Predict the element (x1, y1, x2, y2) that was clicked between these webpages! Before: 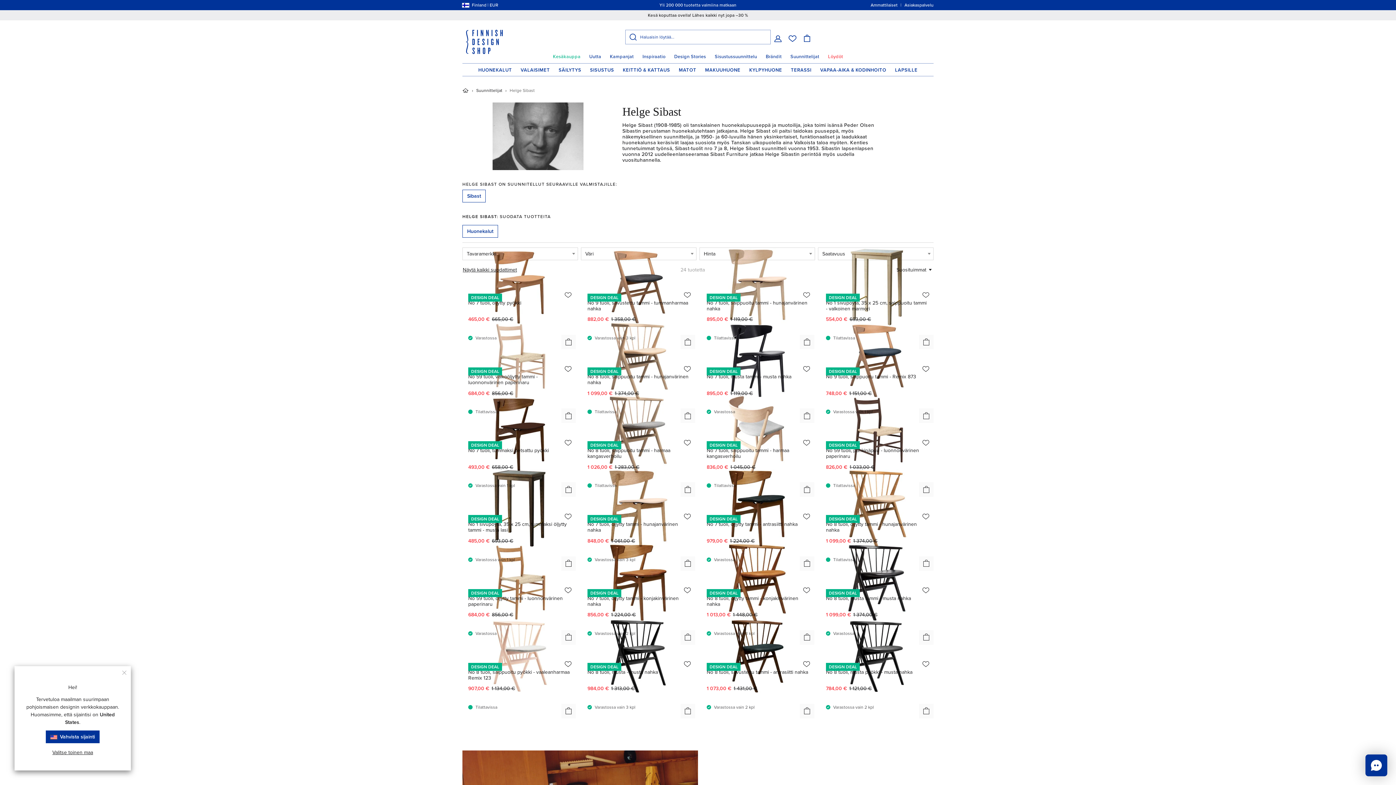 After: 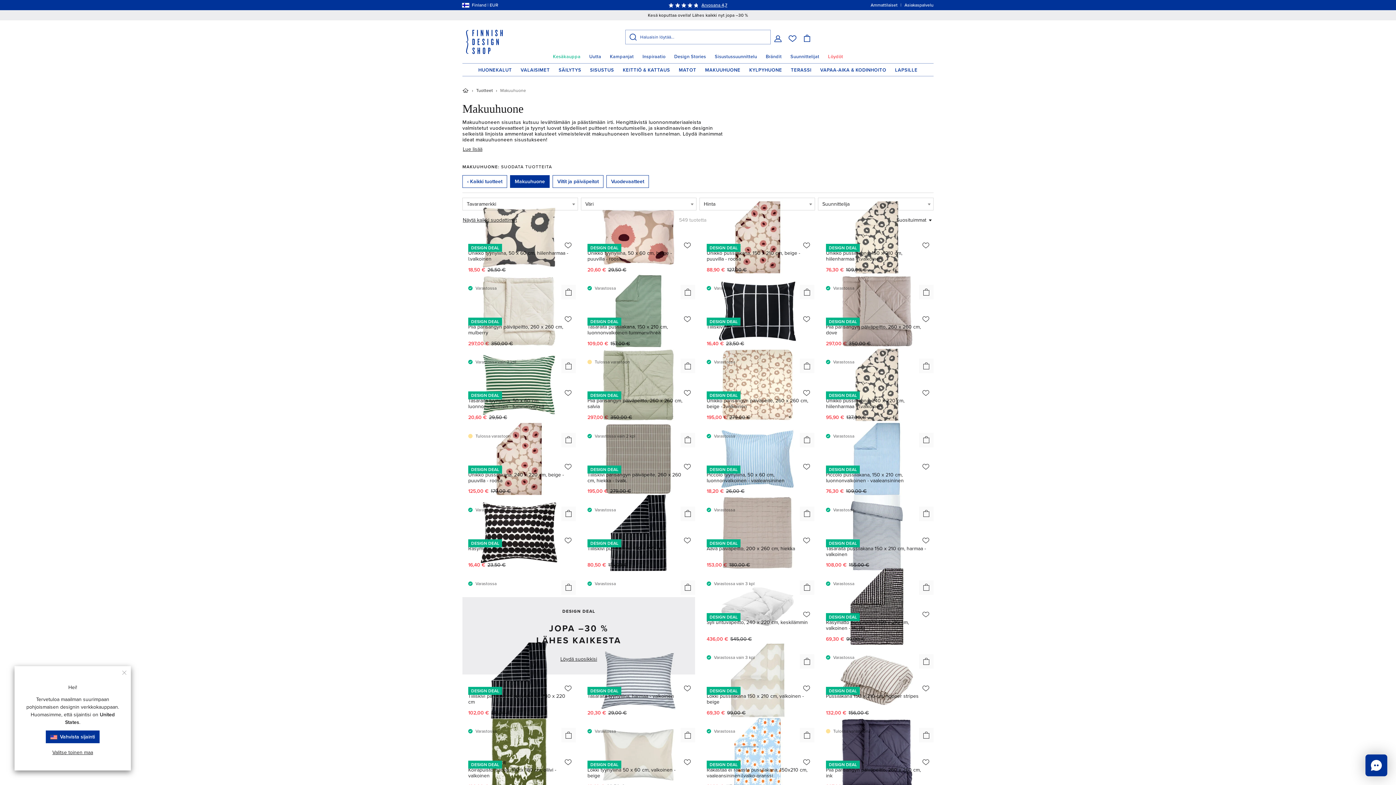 Action: bbox: (700, 63, 745, 76) label: MAKUUHUONE